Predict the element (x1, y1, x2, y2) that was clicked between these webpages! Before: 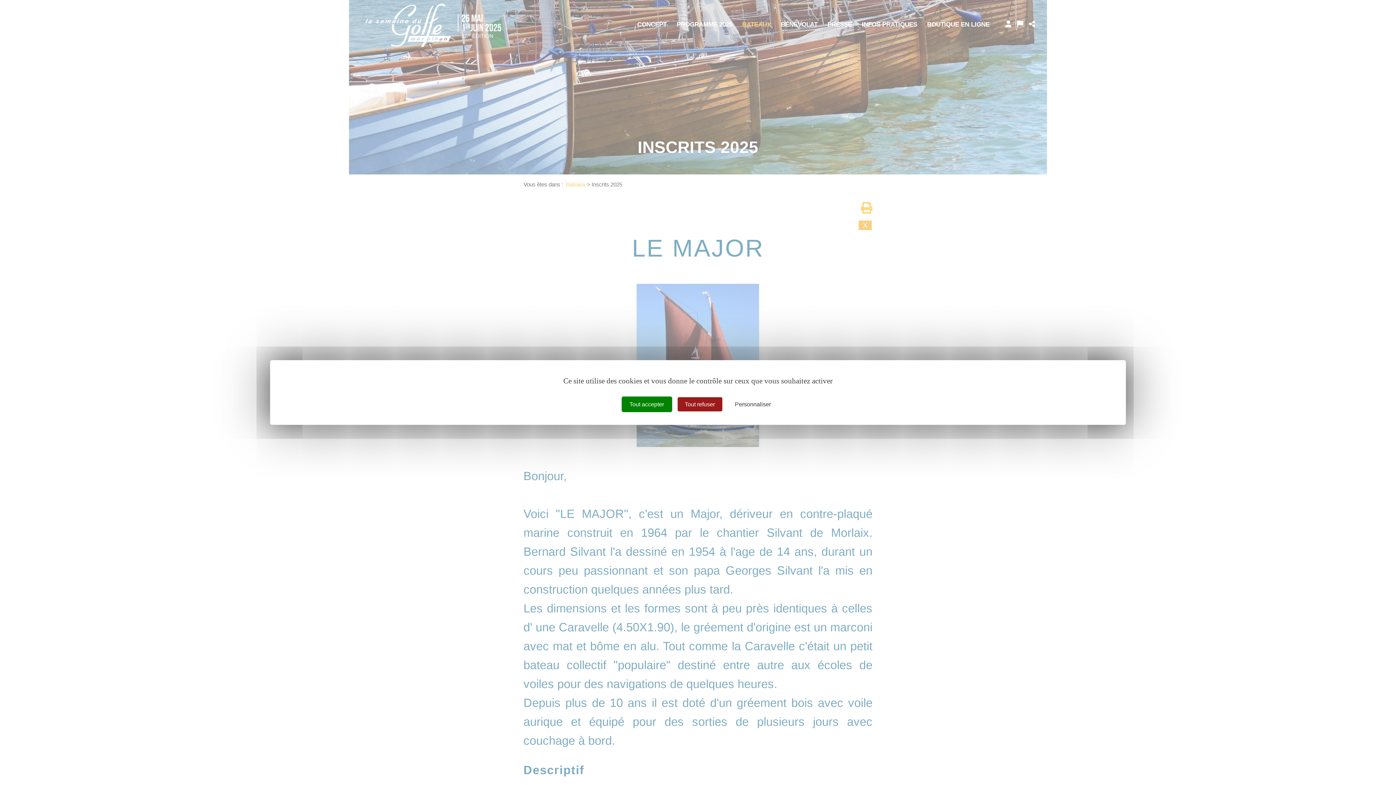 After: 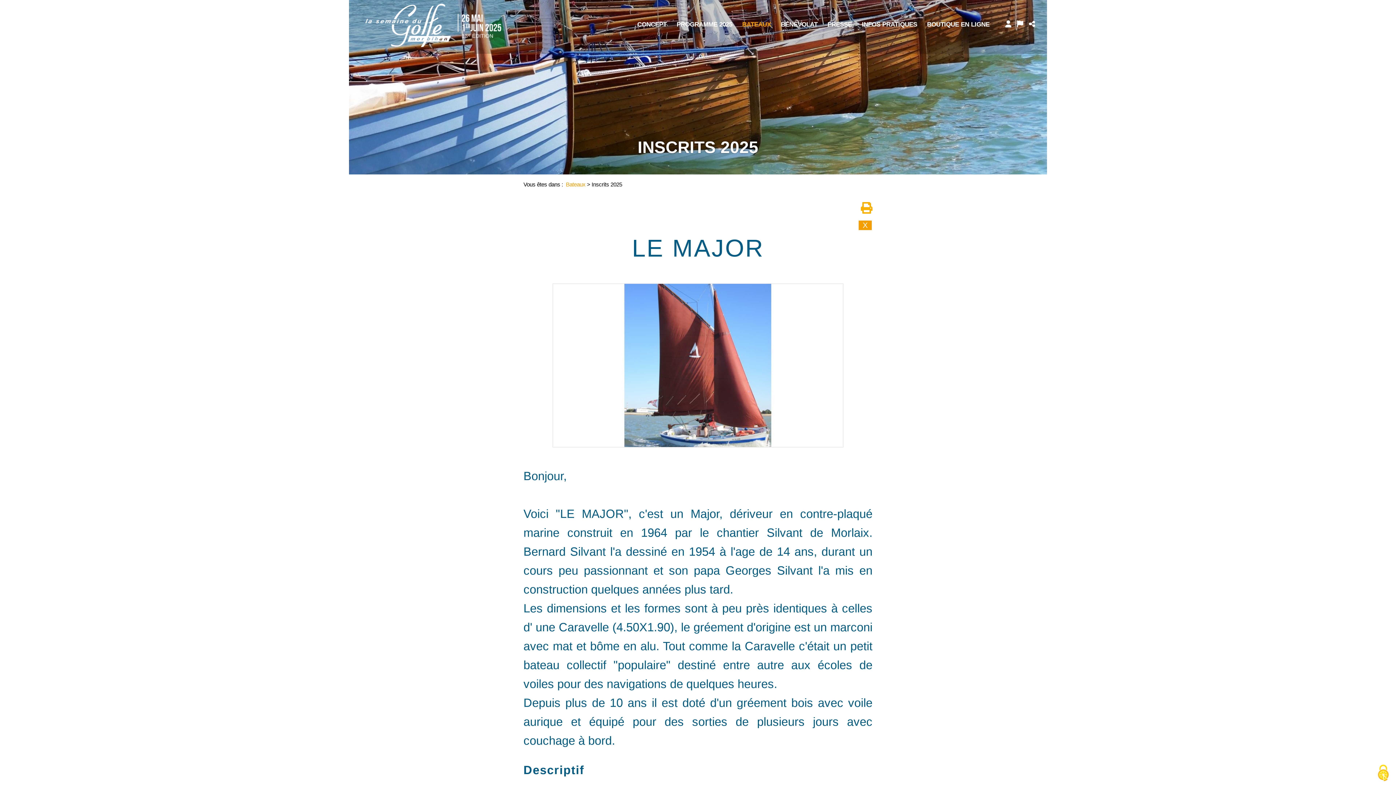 Action: bbox: (677, 397, 722, 411) label: Tout refuser